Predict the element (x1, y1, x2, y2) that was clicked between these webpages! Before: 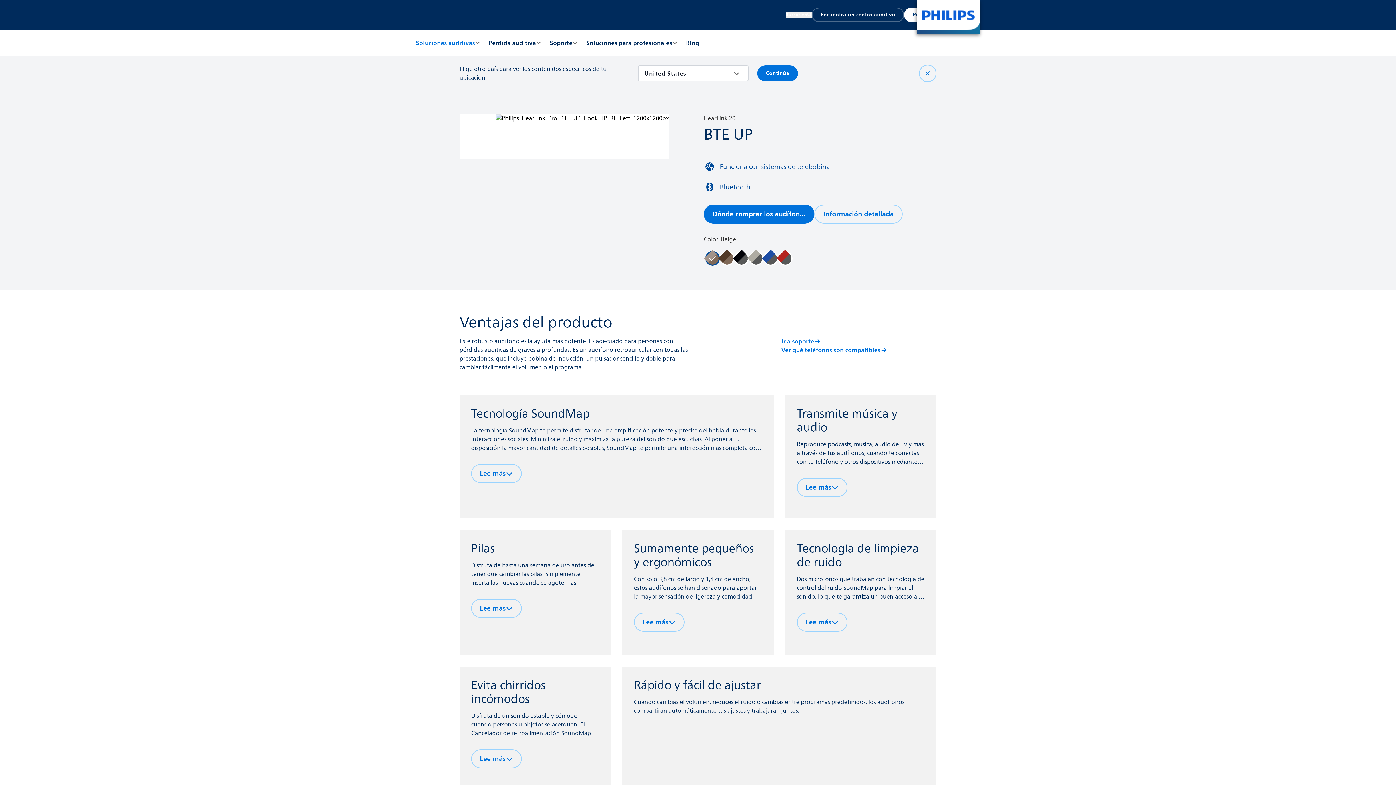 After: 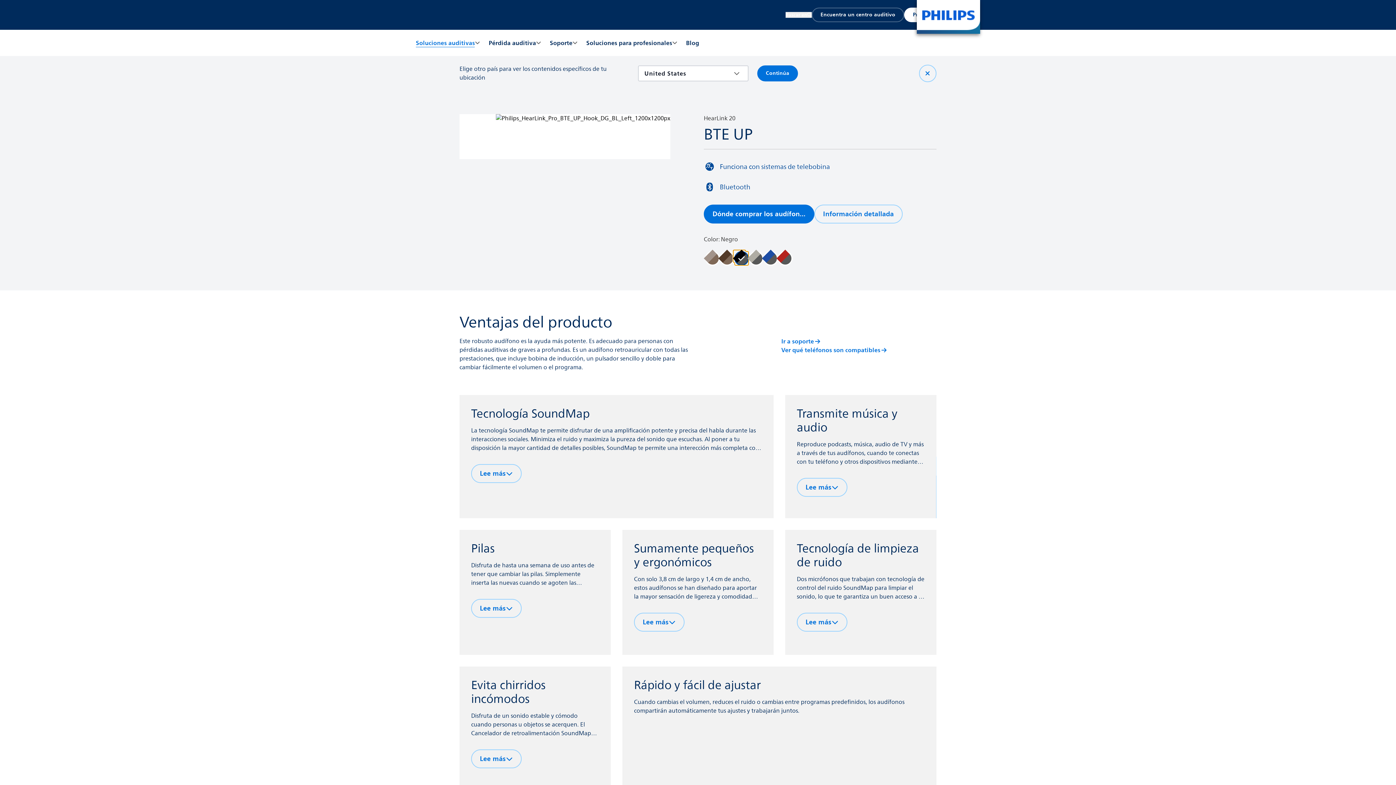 Action: label: product color #575858 bbox: (734, 251, 749, 265)